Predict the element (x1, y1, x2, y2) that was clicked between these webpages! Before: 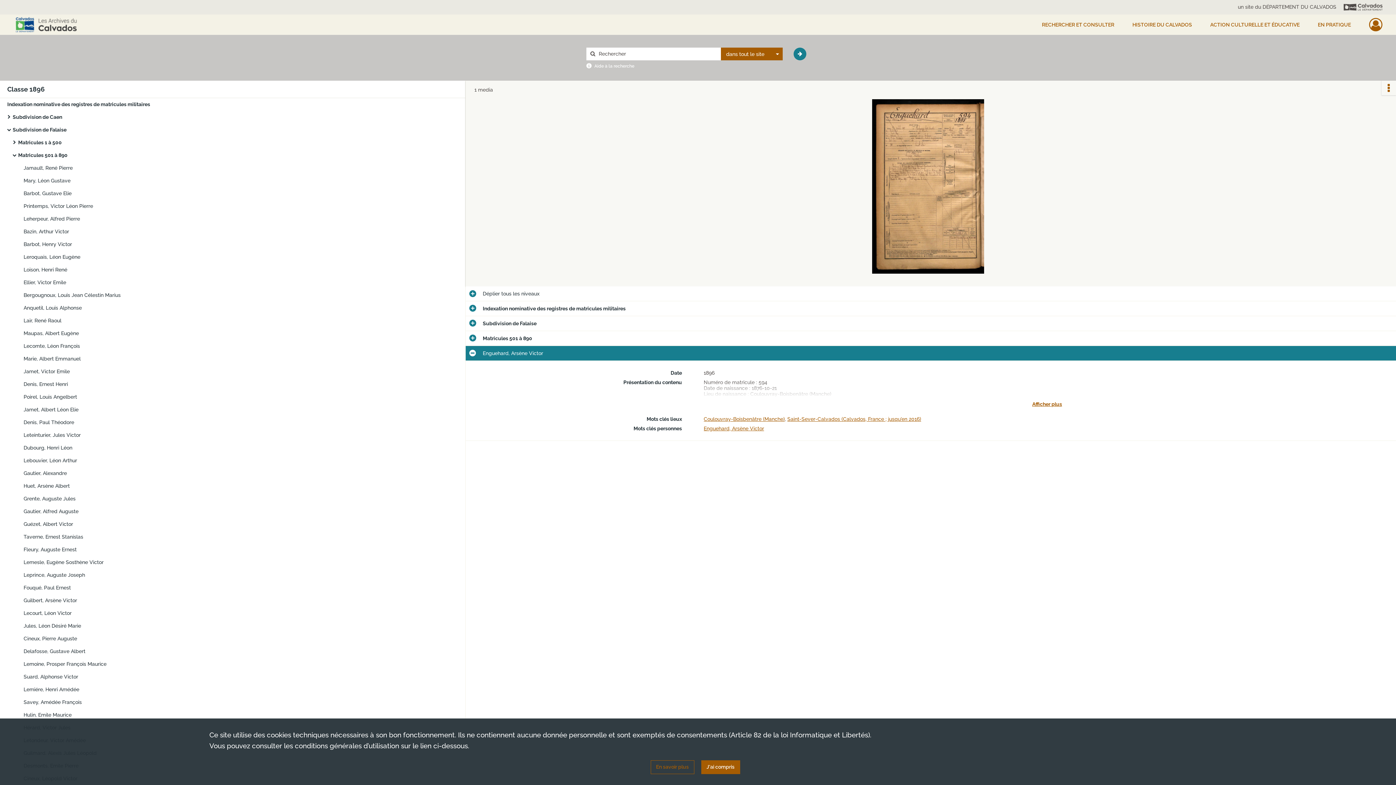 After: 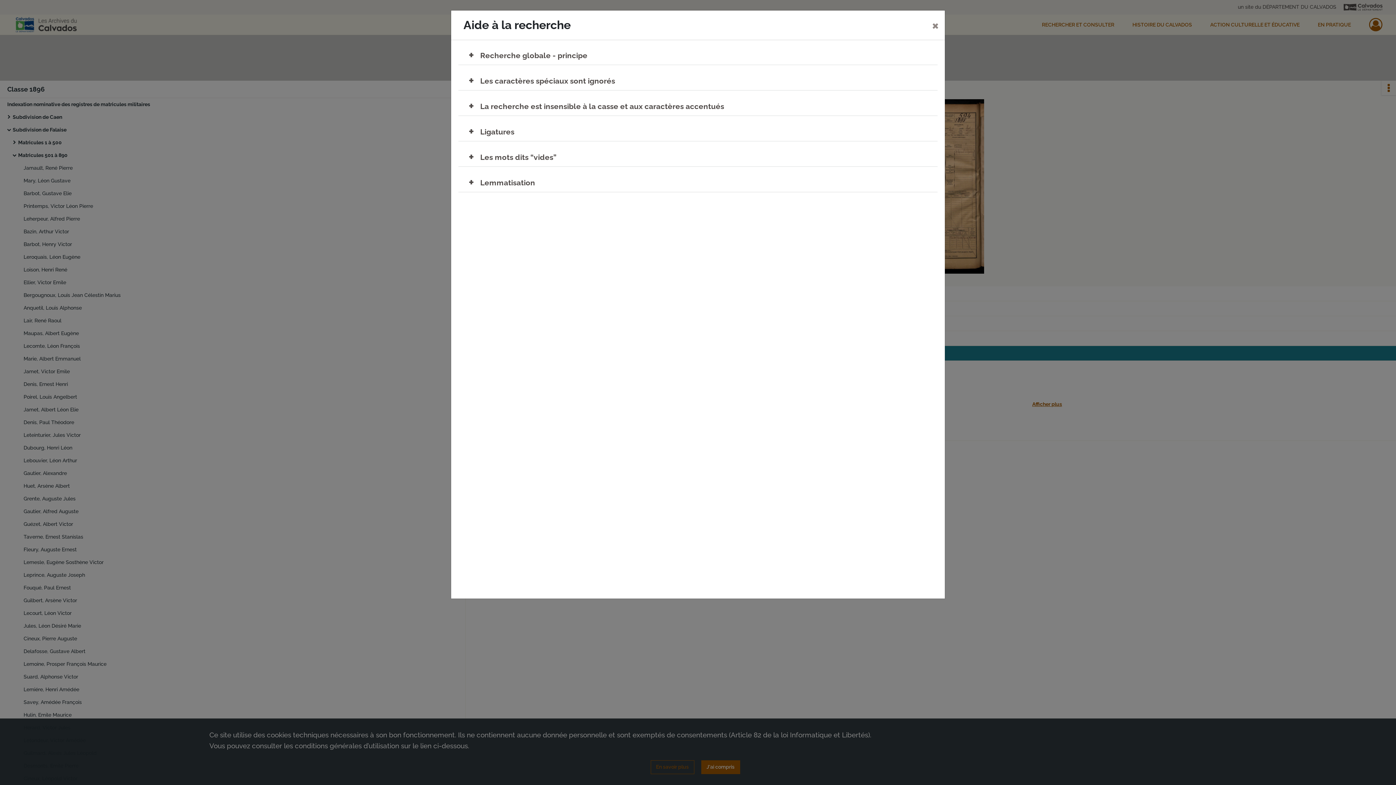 Action: label: Aide à la recherche bbox: (594, 63, 634, 68)